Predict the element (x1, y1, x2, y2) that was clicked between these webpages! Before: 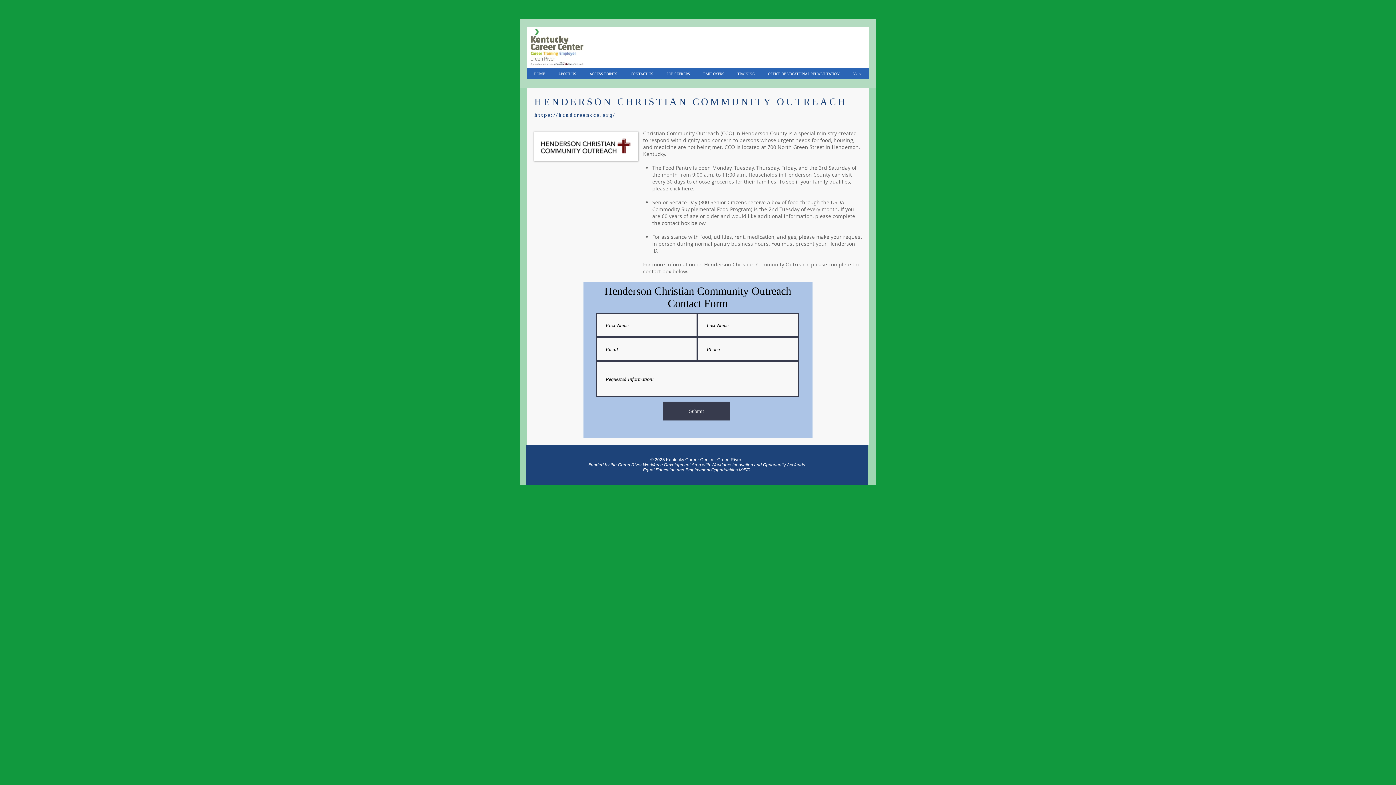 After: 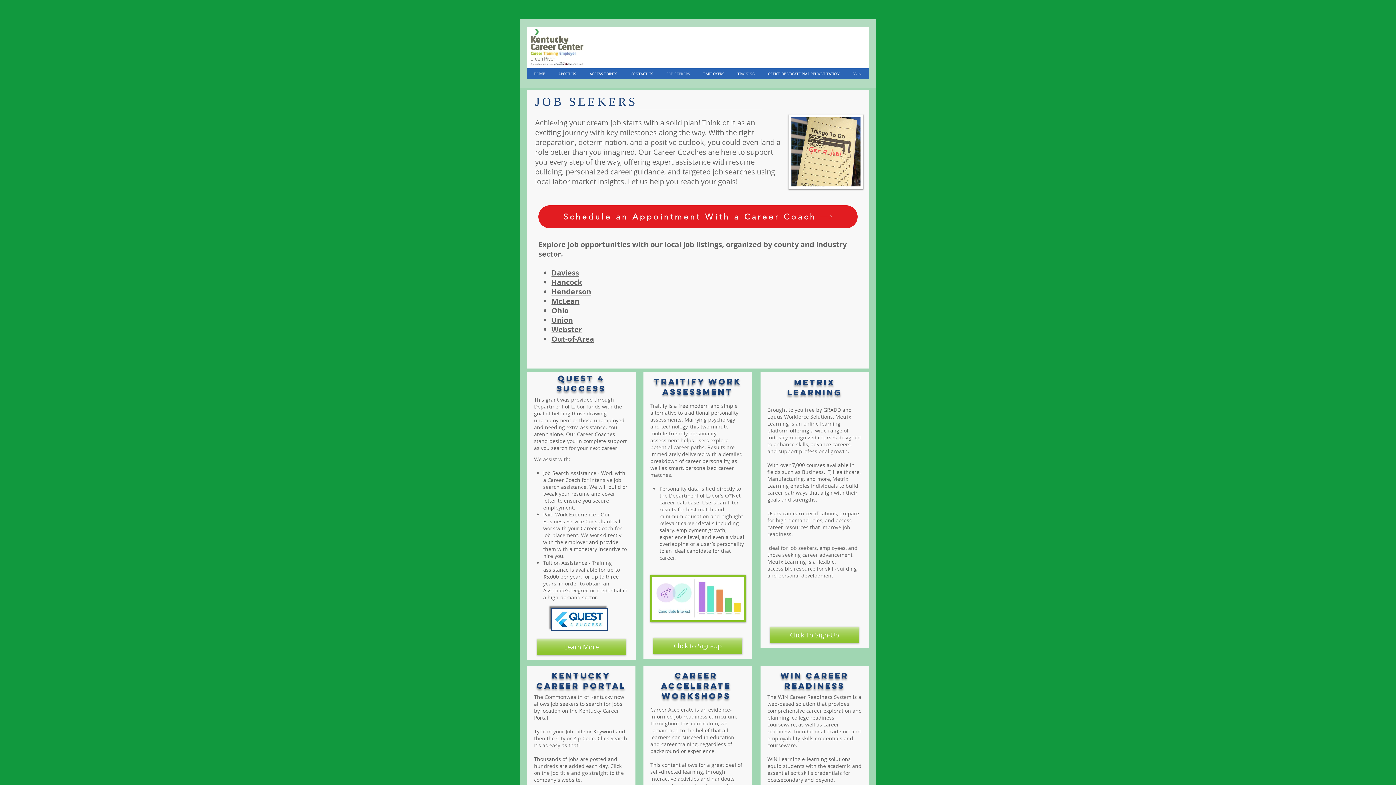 Action: label: JOB SEEKERS bbox: (660, 68, 696, 79)